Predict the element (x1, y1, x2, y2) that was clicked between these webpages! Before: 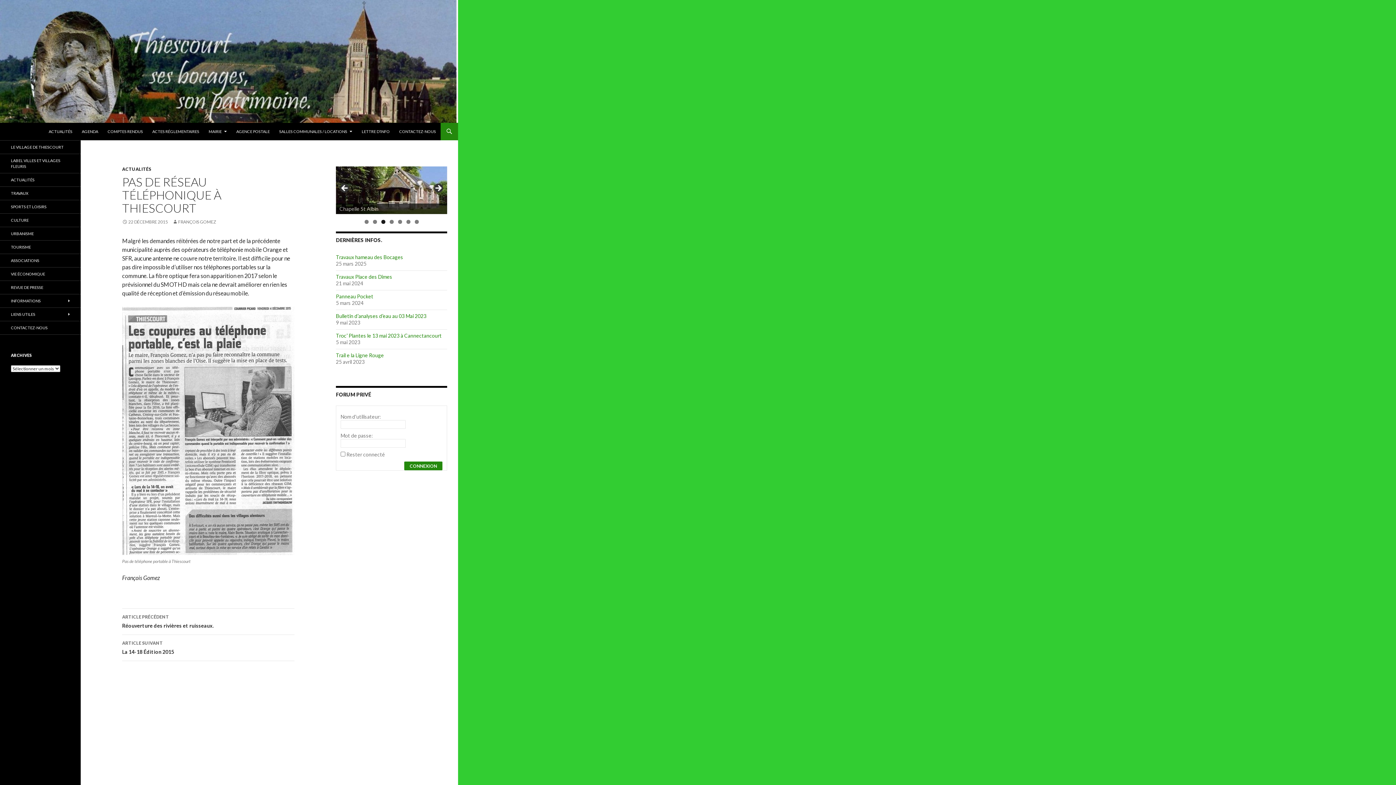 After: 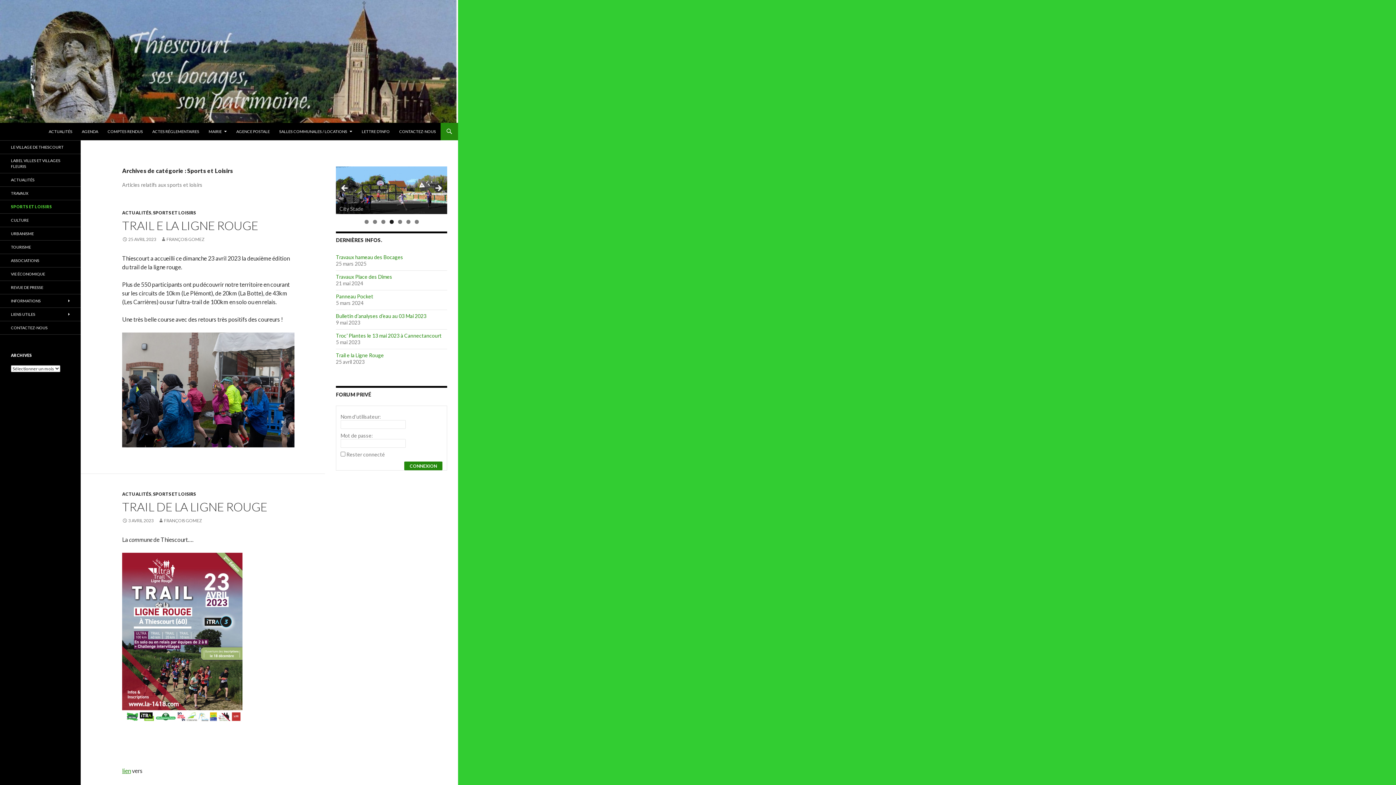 Action: bbox: (0, 200, 80, 213) label: SPORTS ET LOISIRS